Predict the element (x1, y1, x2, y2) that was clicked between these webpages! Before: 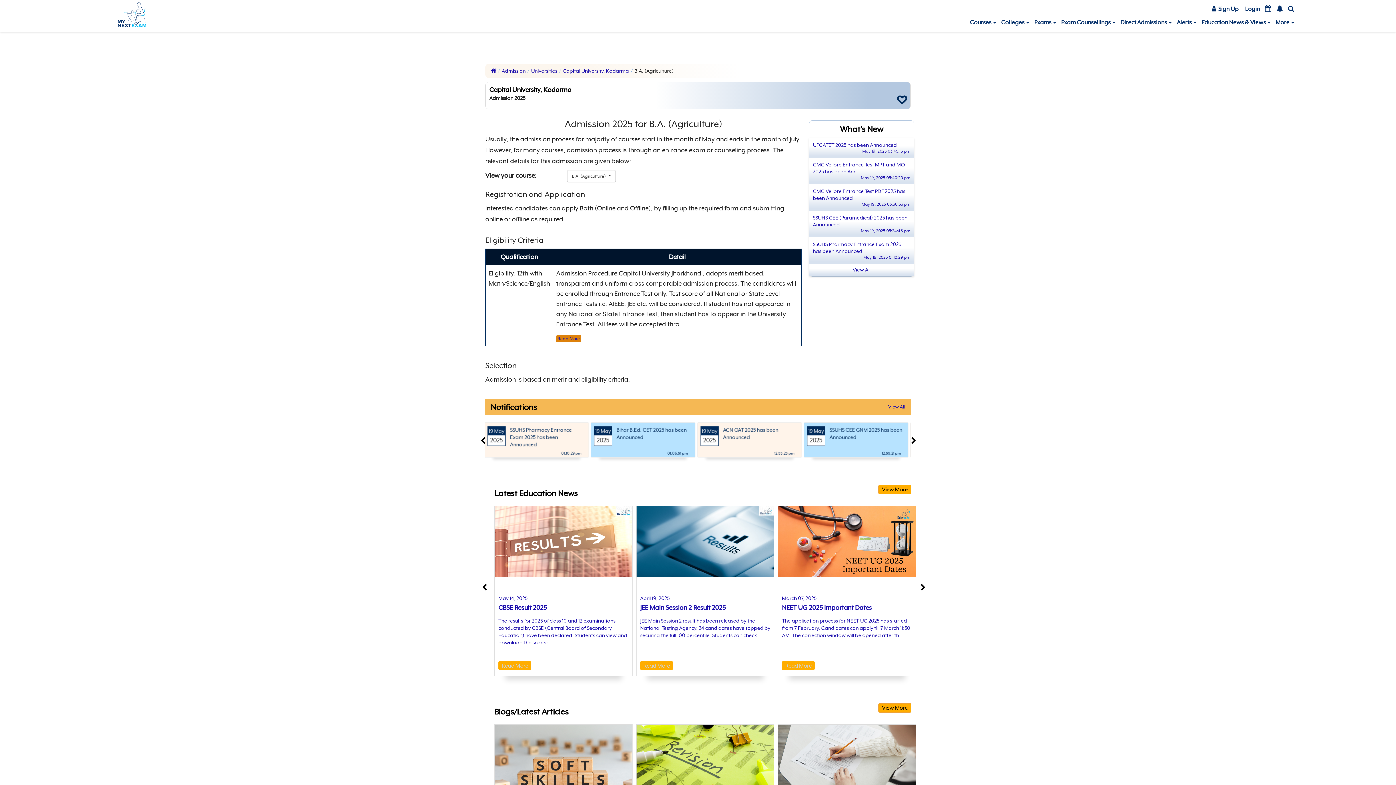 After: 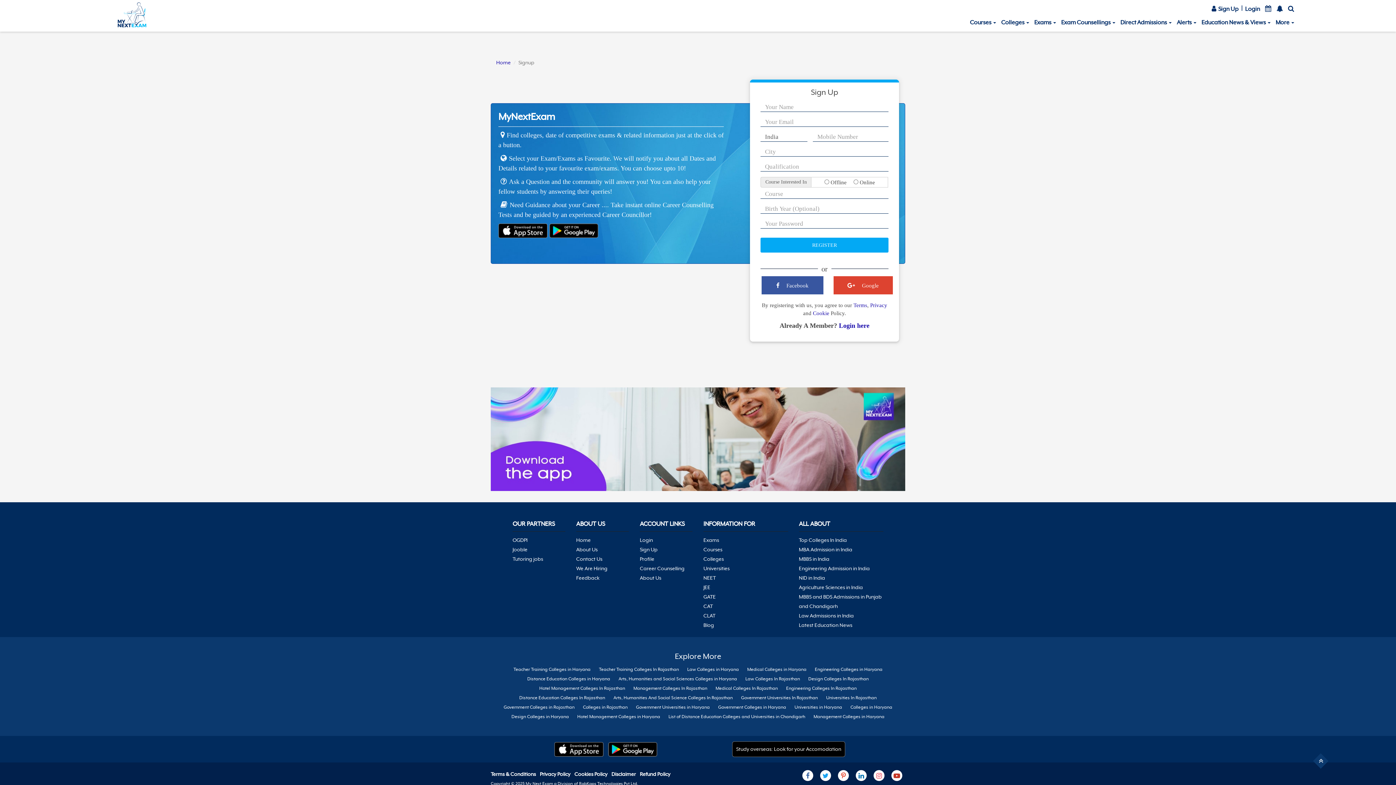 Action: bbox: (1274, 0, 1285, 12)